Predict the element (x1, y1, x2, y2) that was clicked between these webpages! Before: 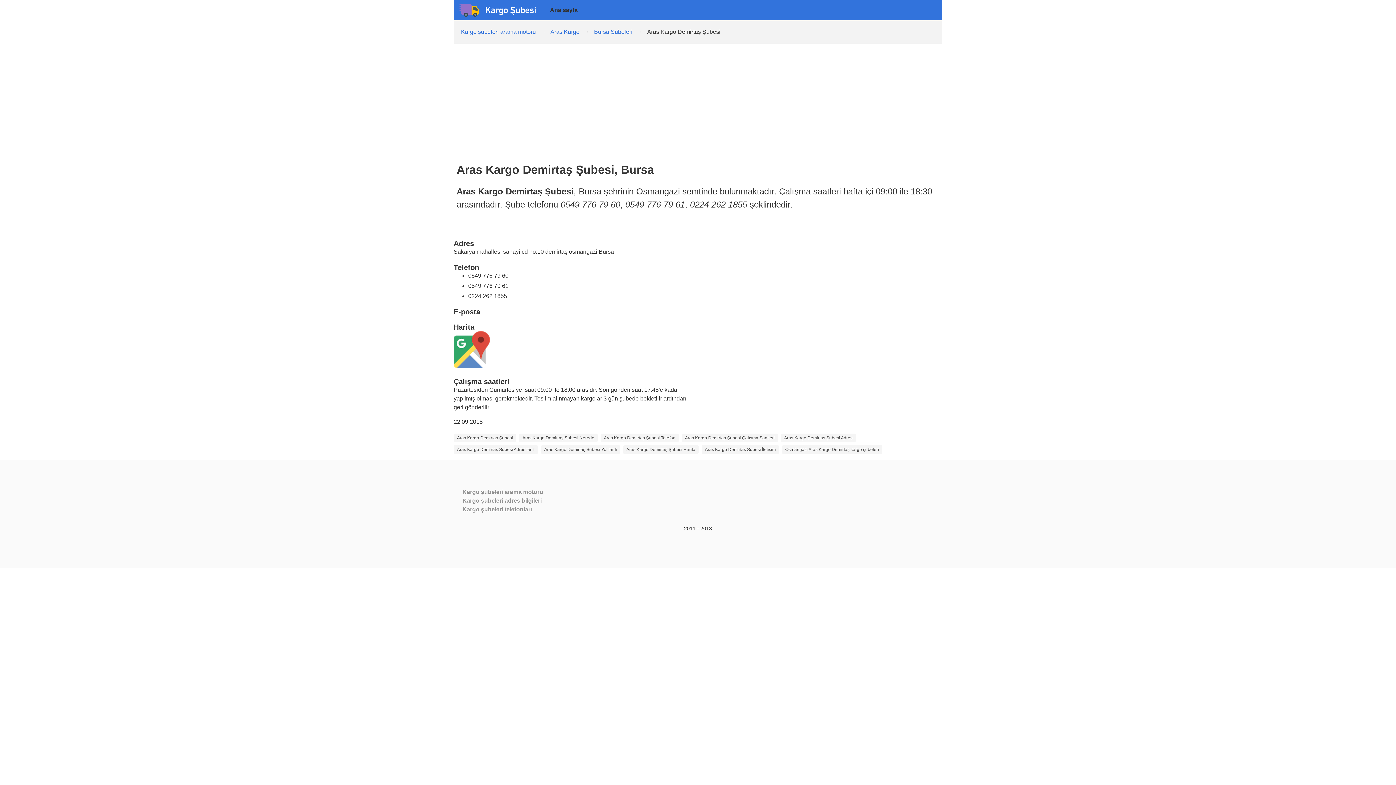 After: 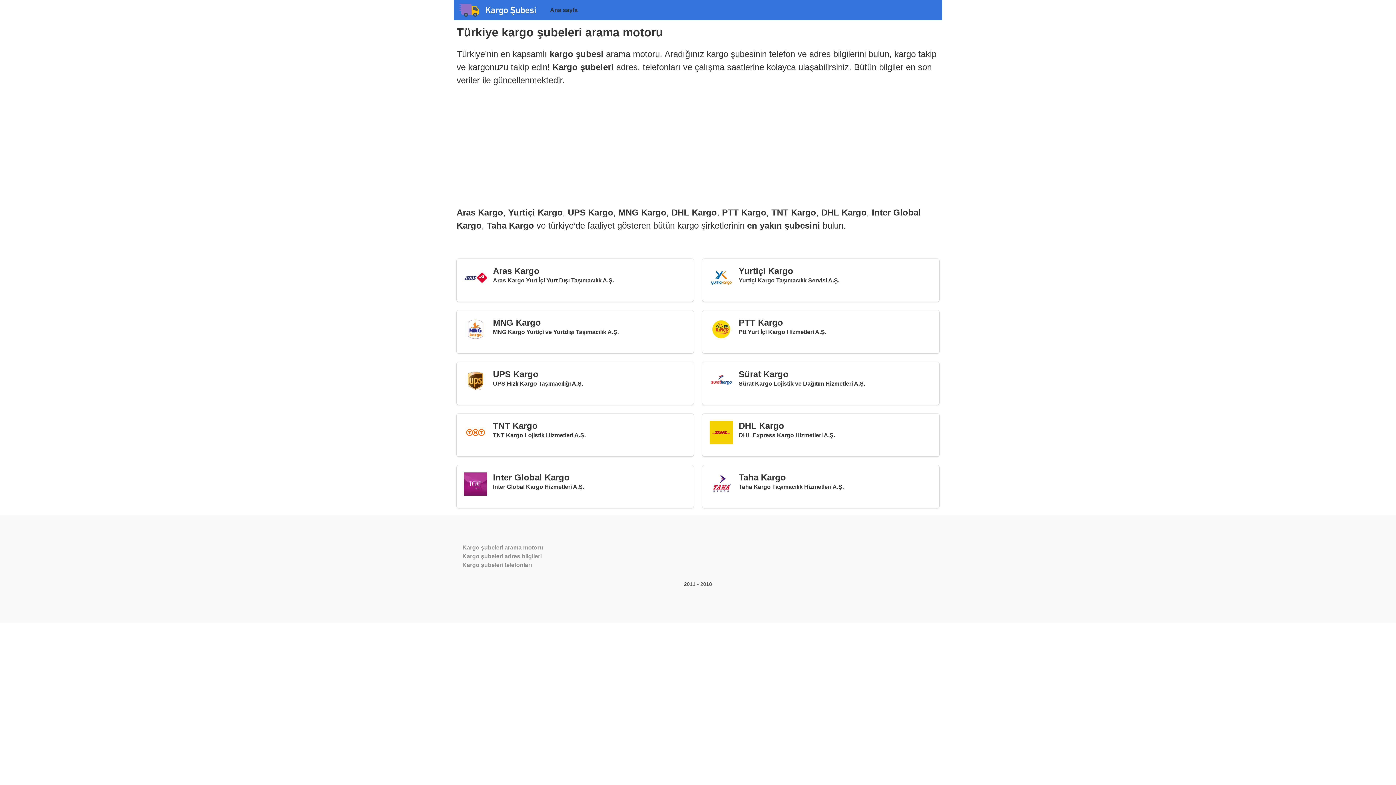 Action: bbox: (453, 0, 545, 20)